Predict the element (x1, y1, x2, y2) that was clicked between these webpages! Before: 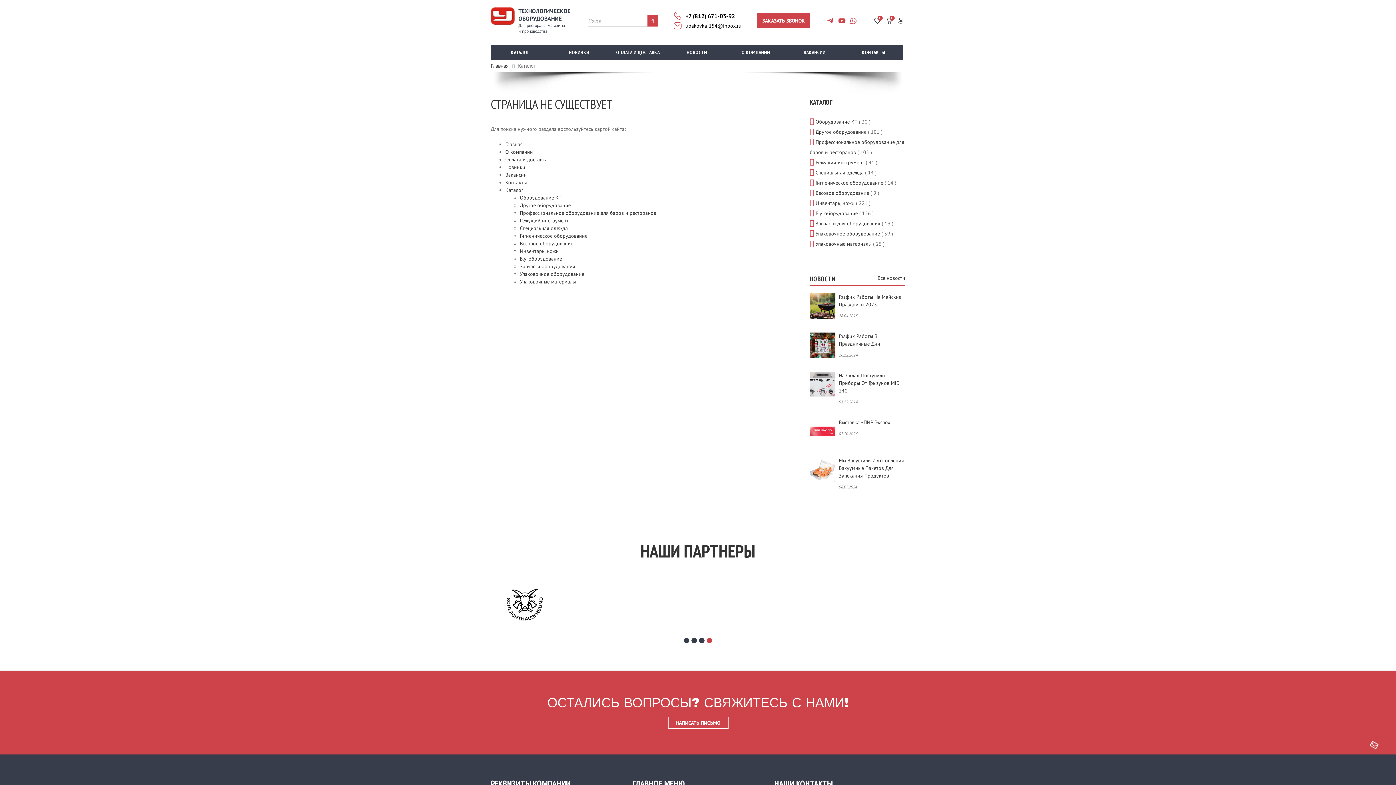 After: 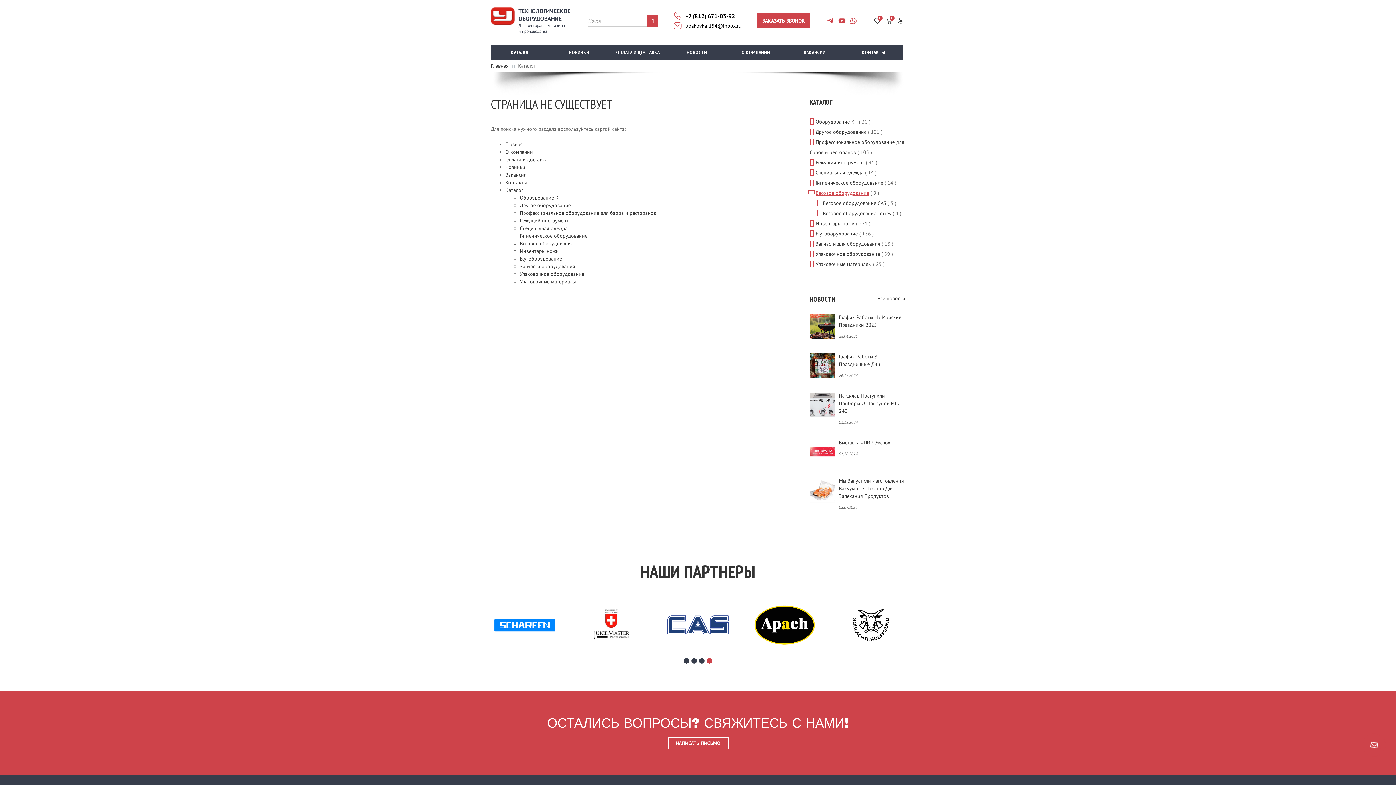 Action: bbox: (815, 189, 869, 196) label: Весовое оборудование